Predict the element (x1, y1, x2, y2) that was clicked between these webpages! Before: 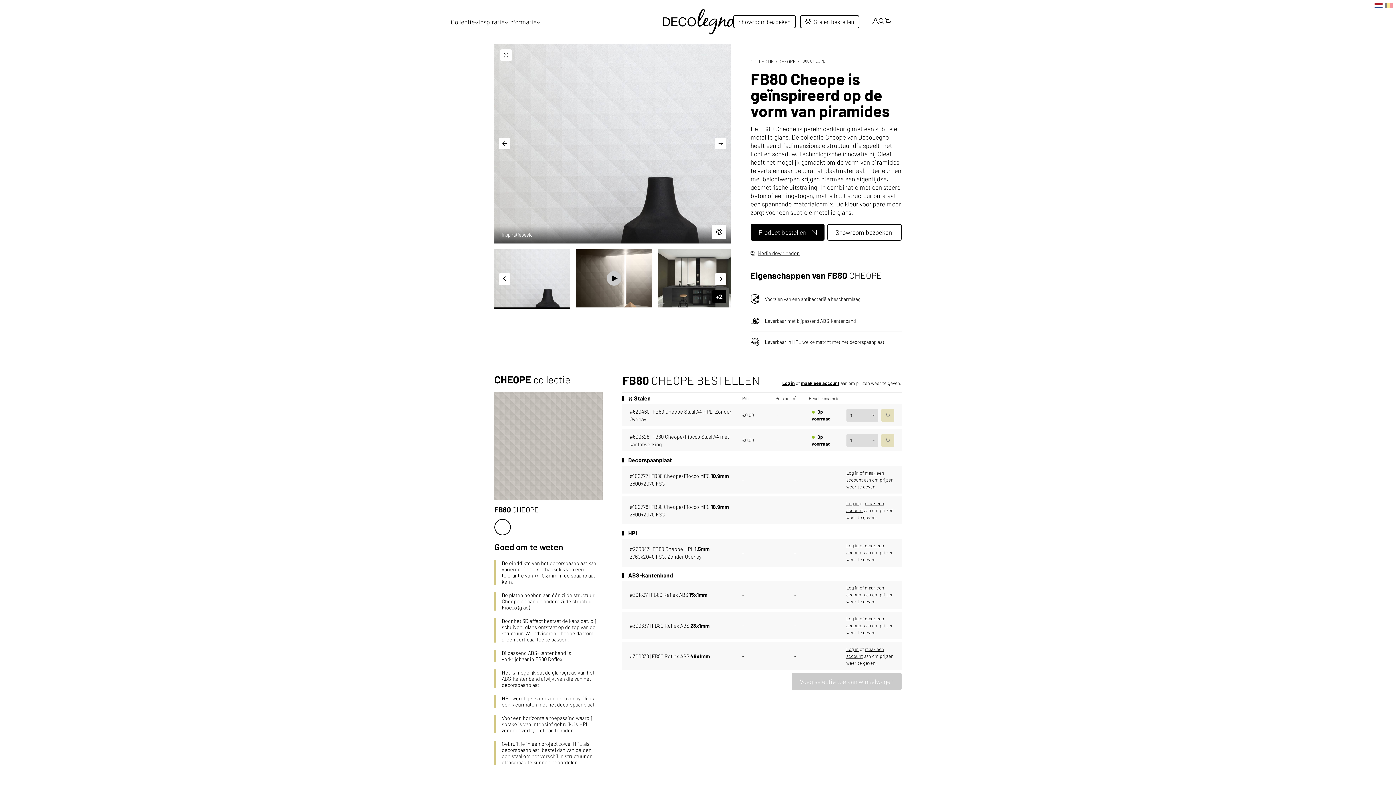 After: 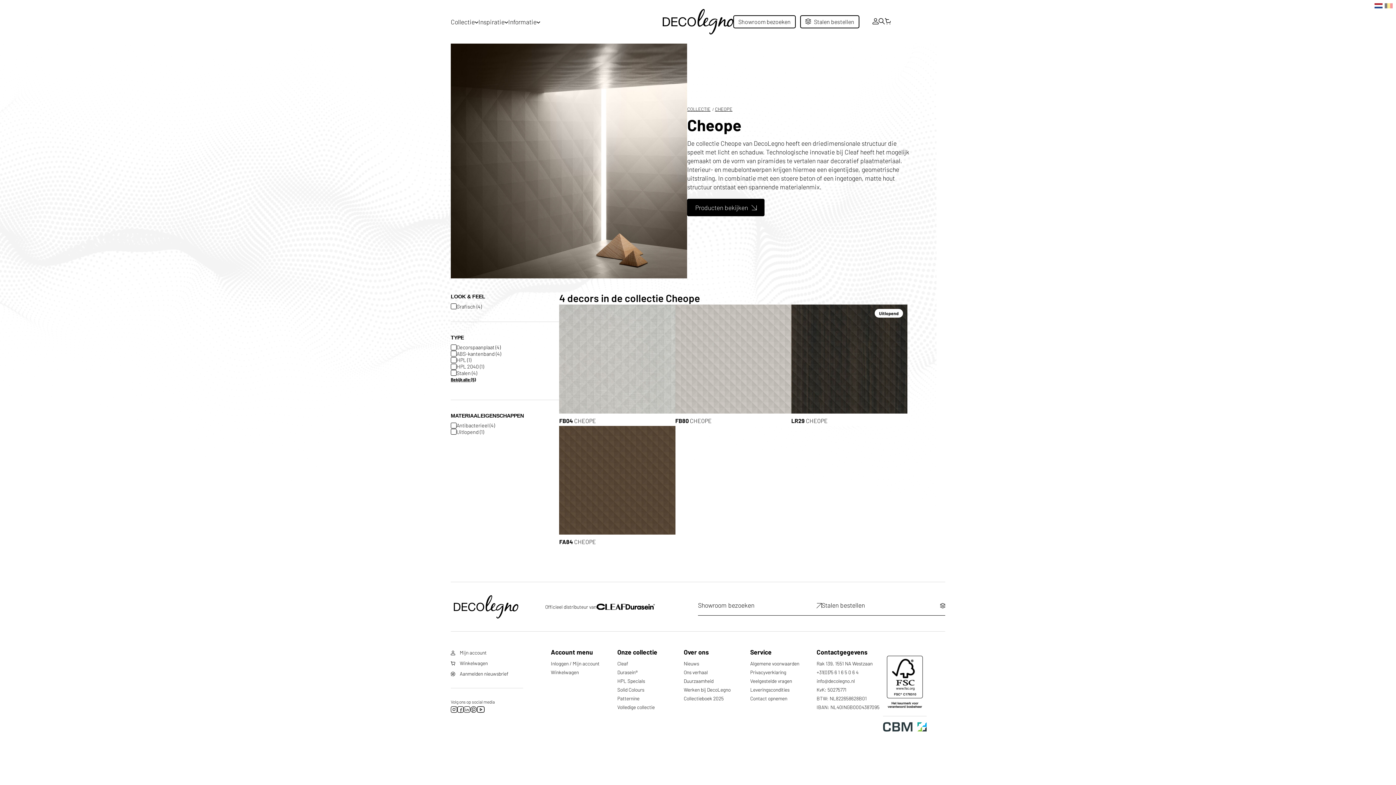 Action: label: CHEOPE bbox: (778, 58, 796, 64)